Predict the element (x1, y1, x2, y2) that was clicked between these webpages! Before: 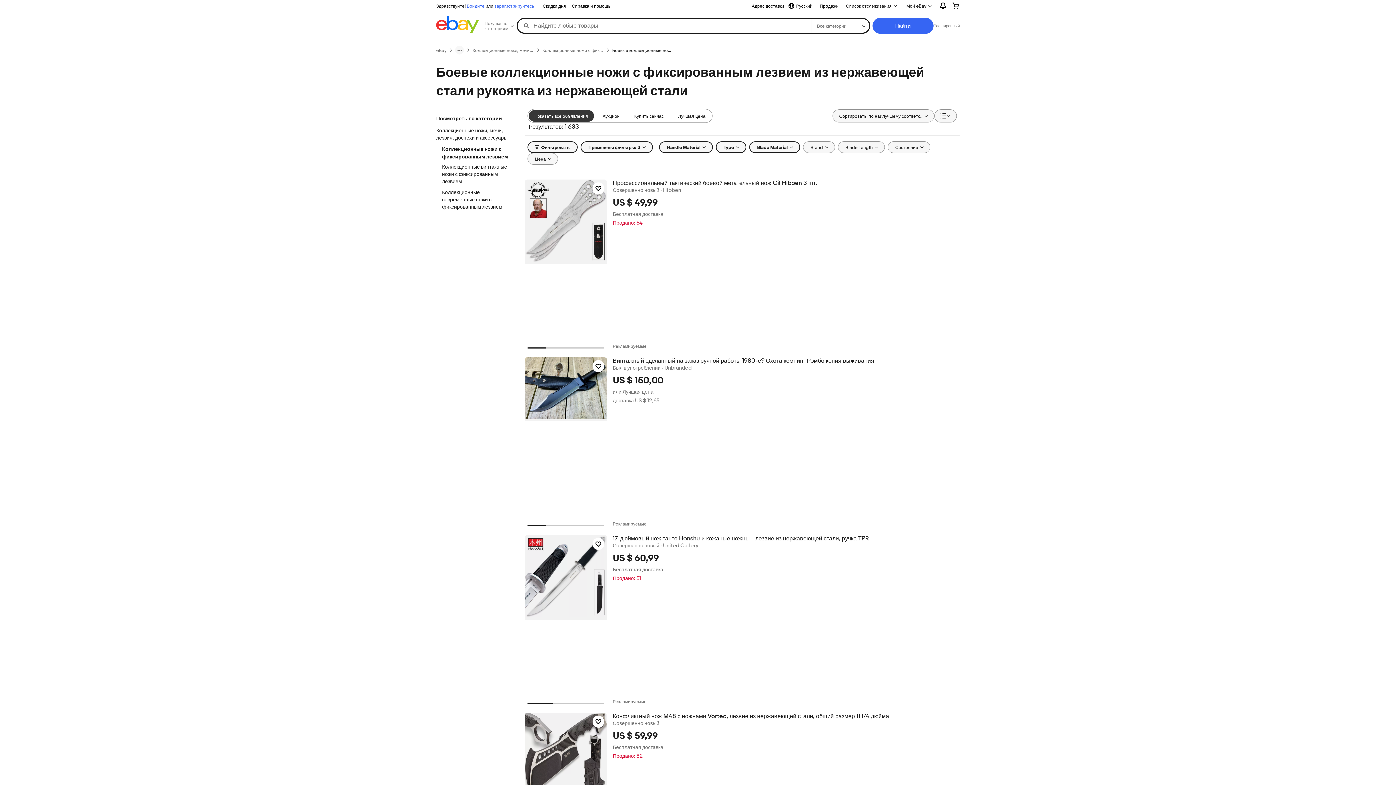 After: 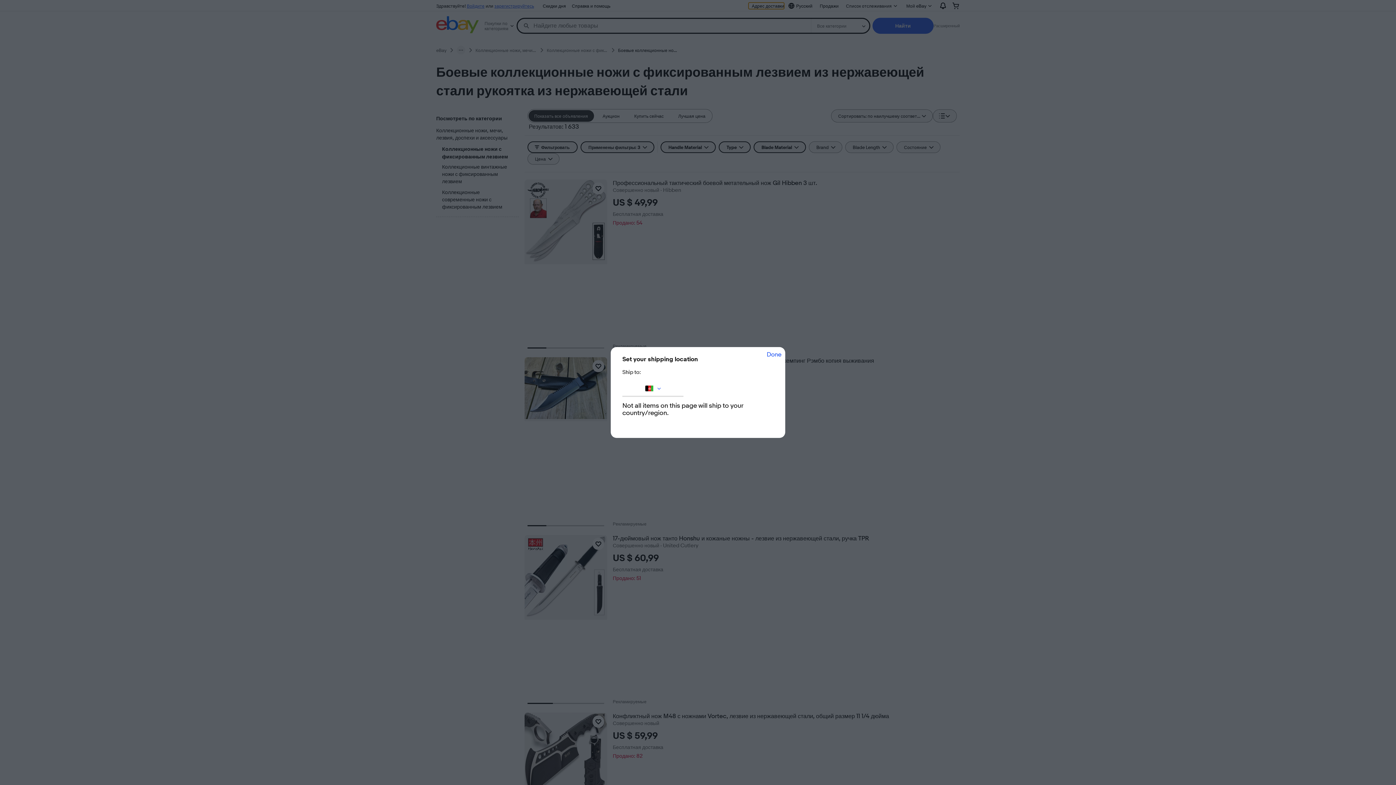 Action: label: Адрес доставки bbox: (748, 2, 784, 9)